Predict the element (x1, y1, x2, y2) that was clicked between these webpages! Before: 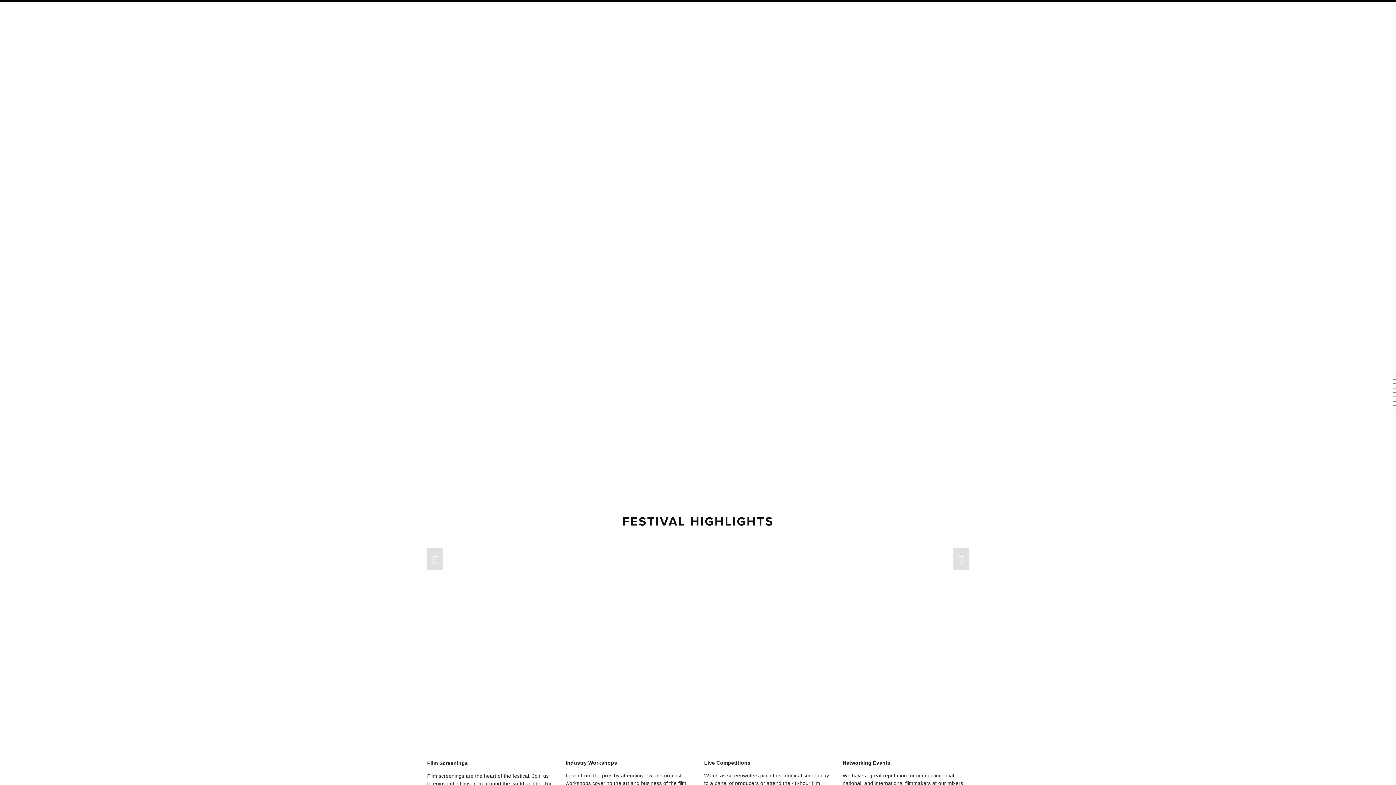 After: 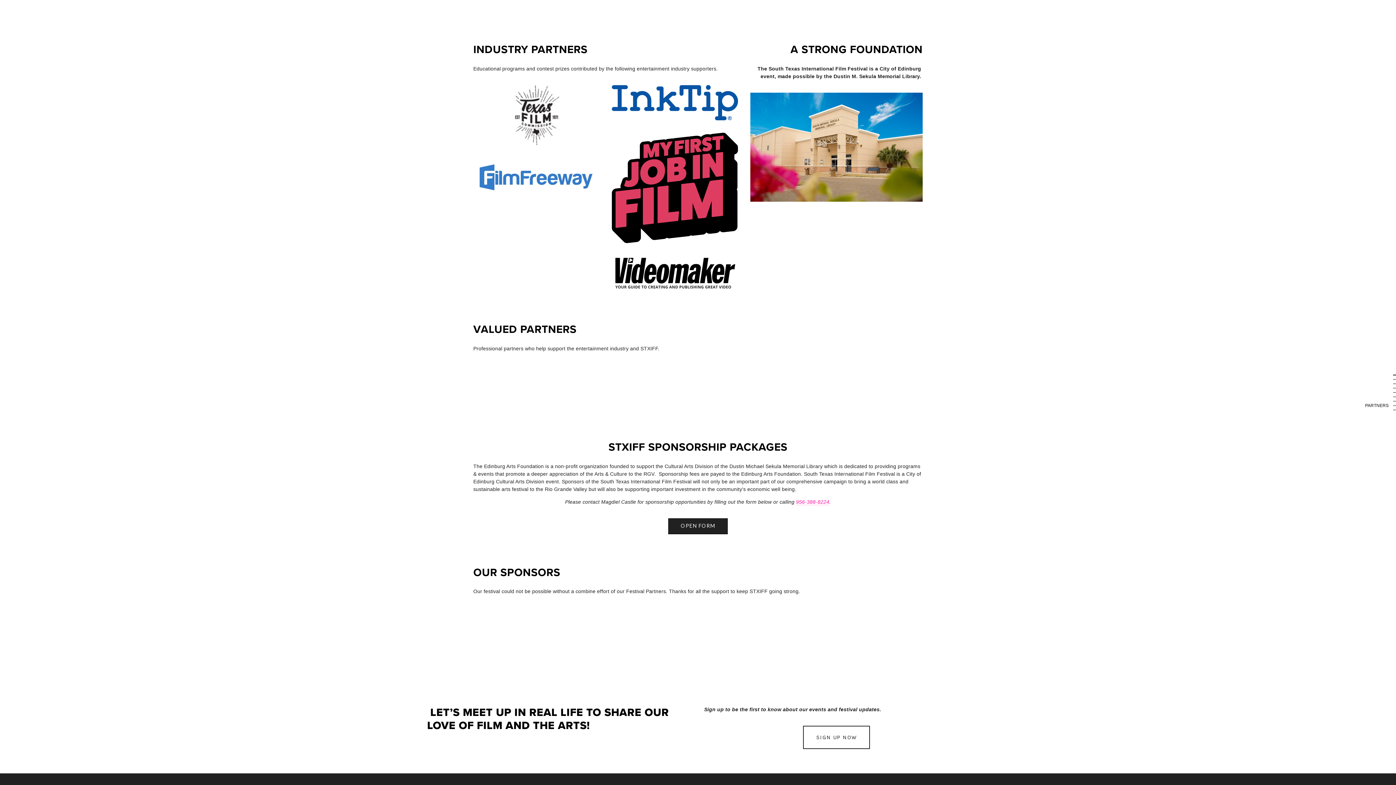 Action: label: PARTNERS bbox: (1393, 403, 1396, 408)